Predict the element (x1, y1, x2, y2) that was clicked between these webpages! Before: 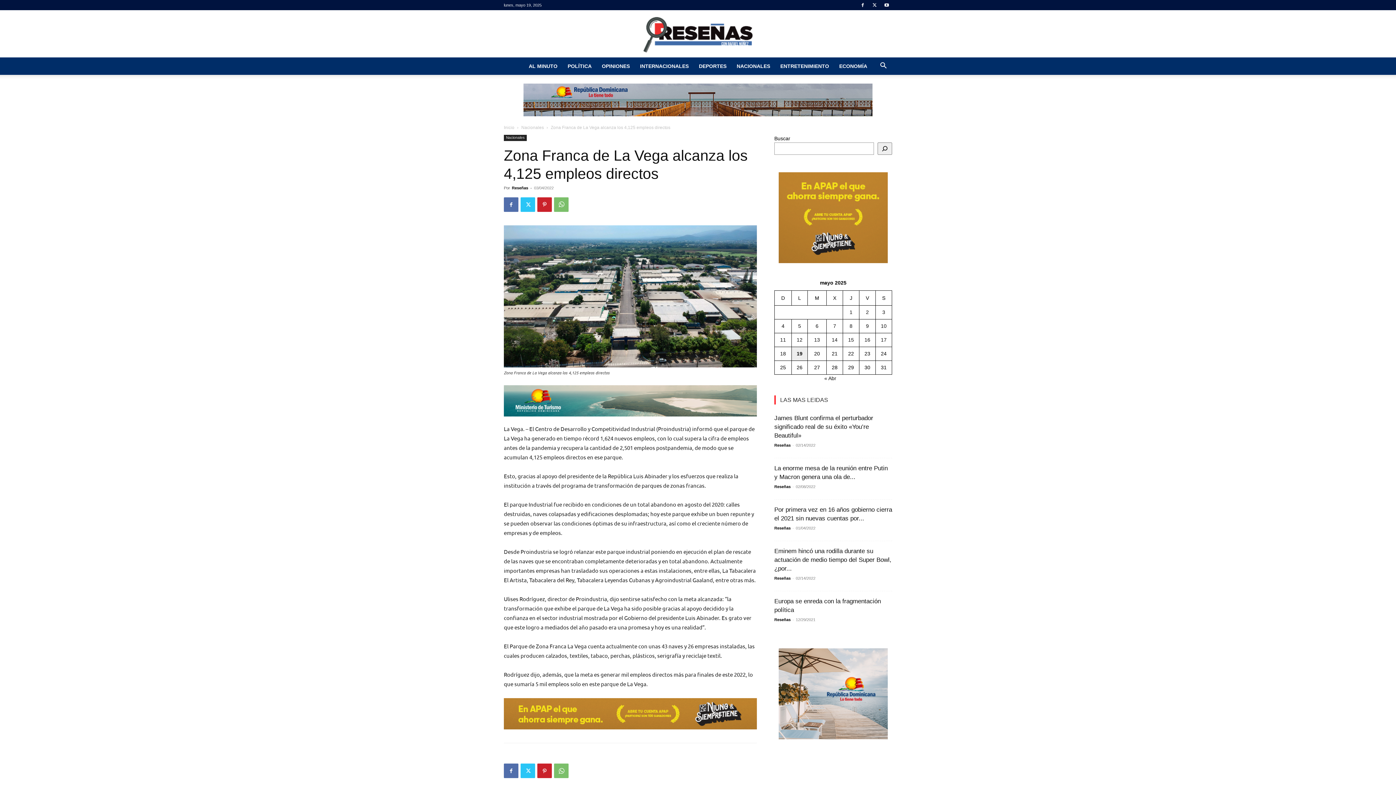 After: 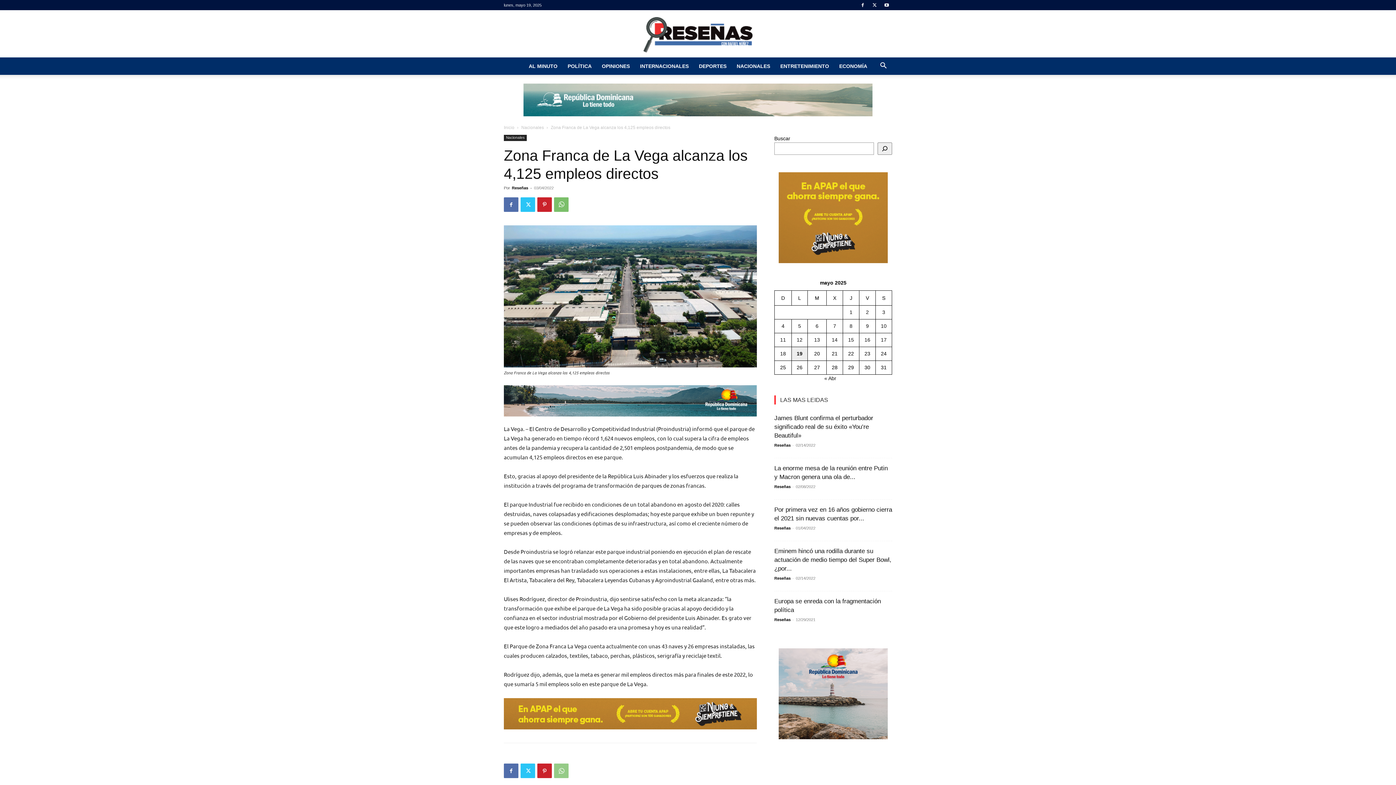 Action: bbox: (554, 764, 568, 778)